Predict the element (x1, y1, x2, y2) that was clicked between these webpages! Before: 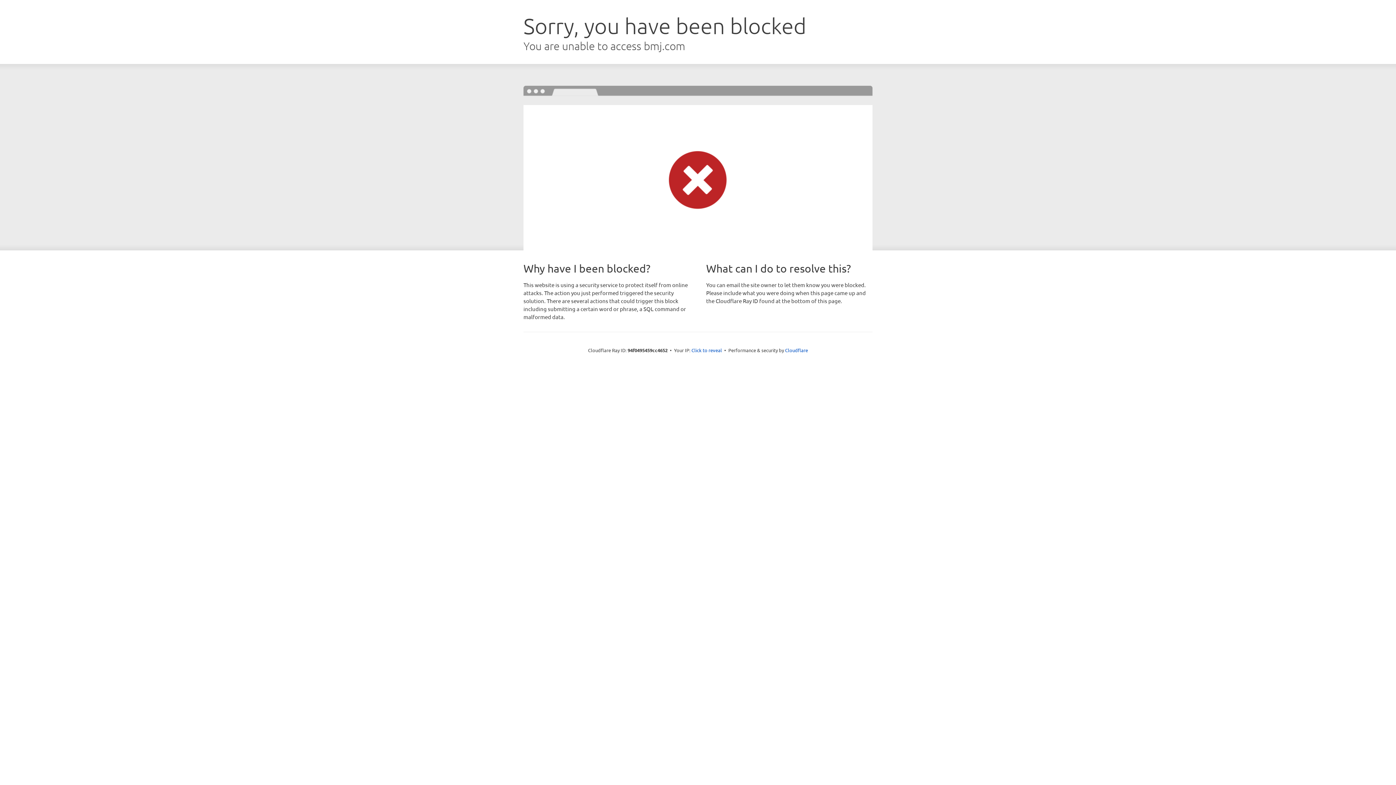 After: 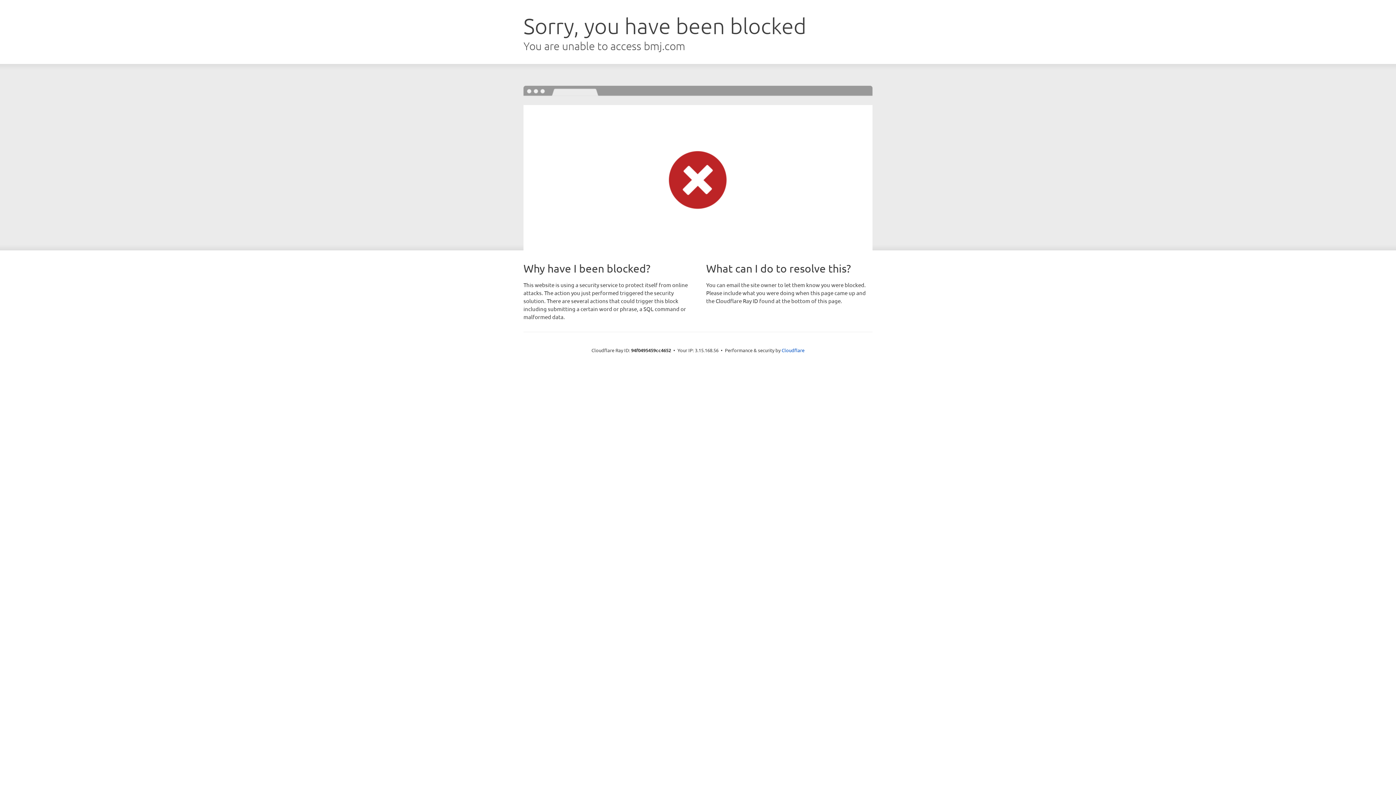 Action: bbox: (691, 346, 722, 353) label: Click to reveal